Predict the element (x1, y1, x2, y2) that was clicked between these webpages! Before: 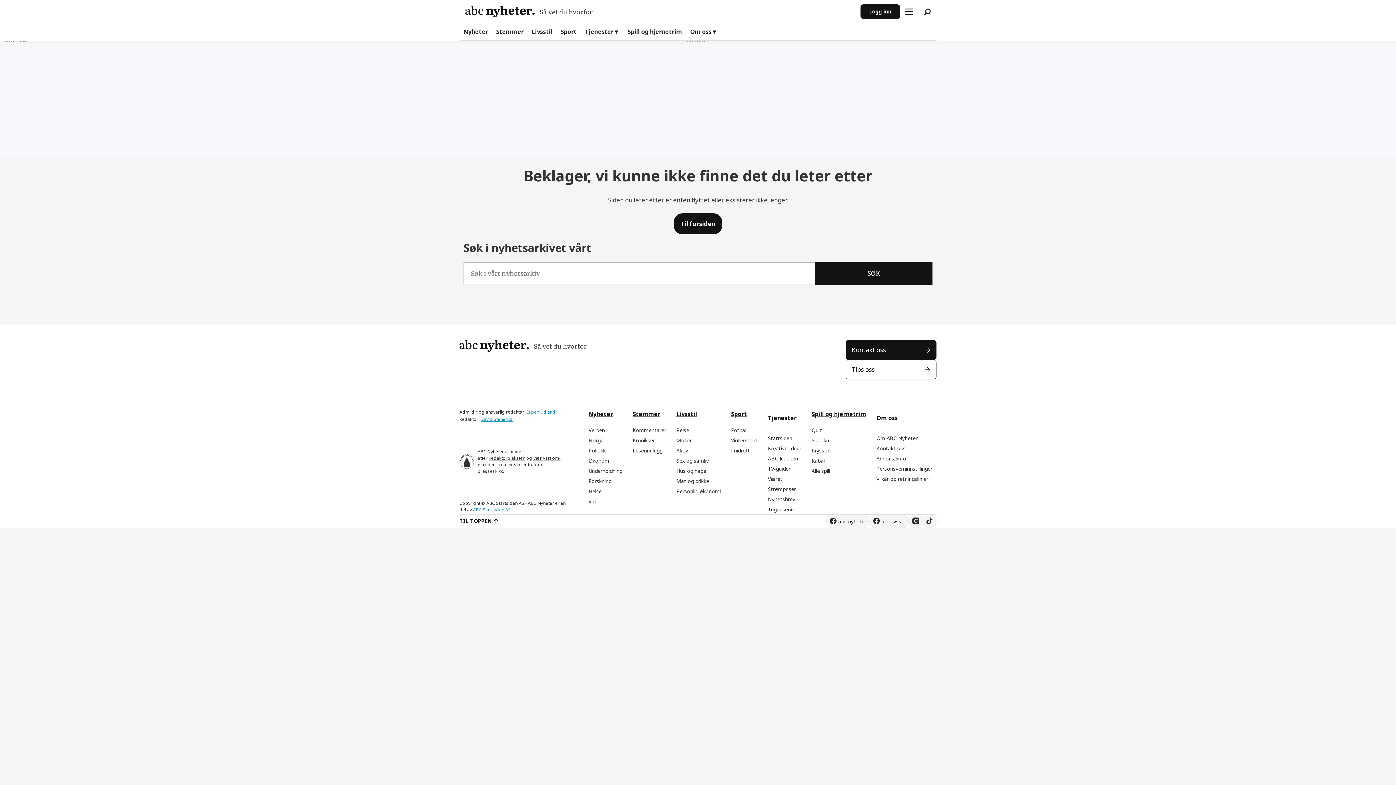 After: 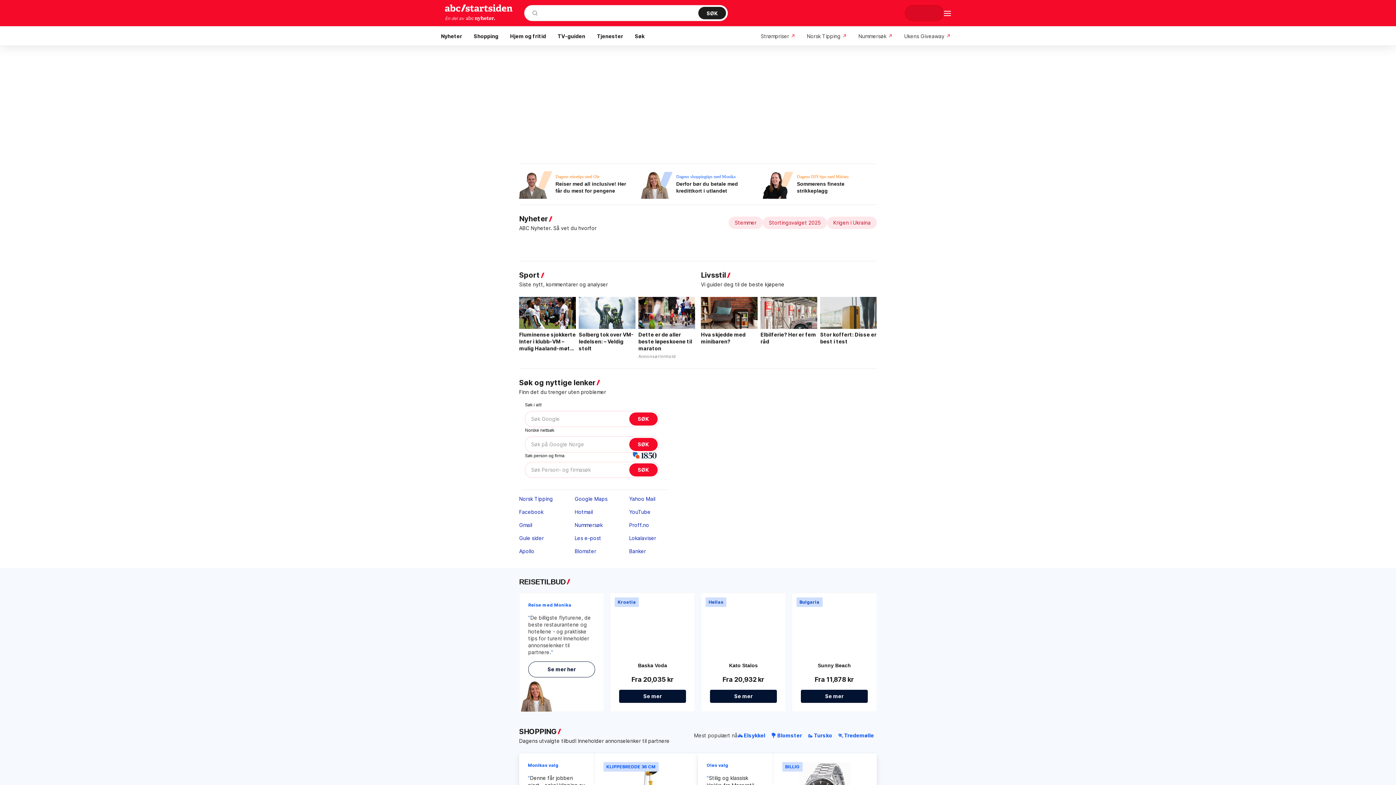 Action: bbox: (768, 434, 792, 441) label: Startsiden